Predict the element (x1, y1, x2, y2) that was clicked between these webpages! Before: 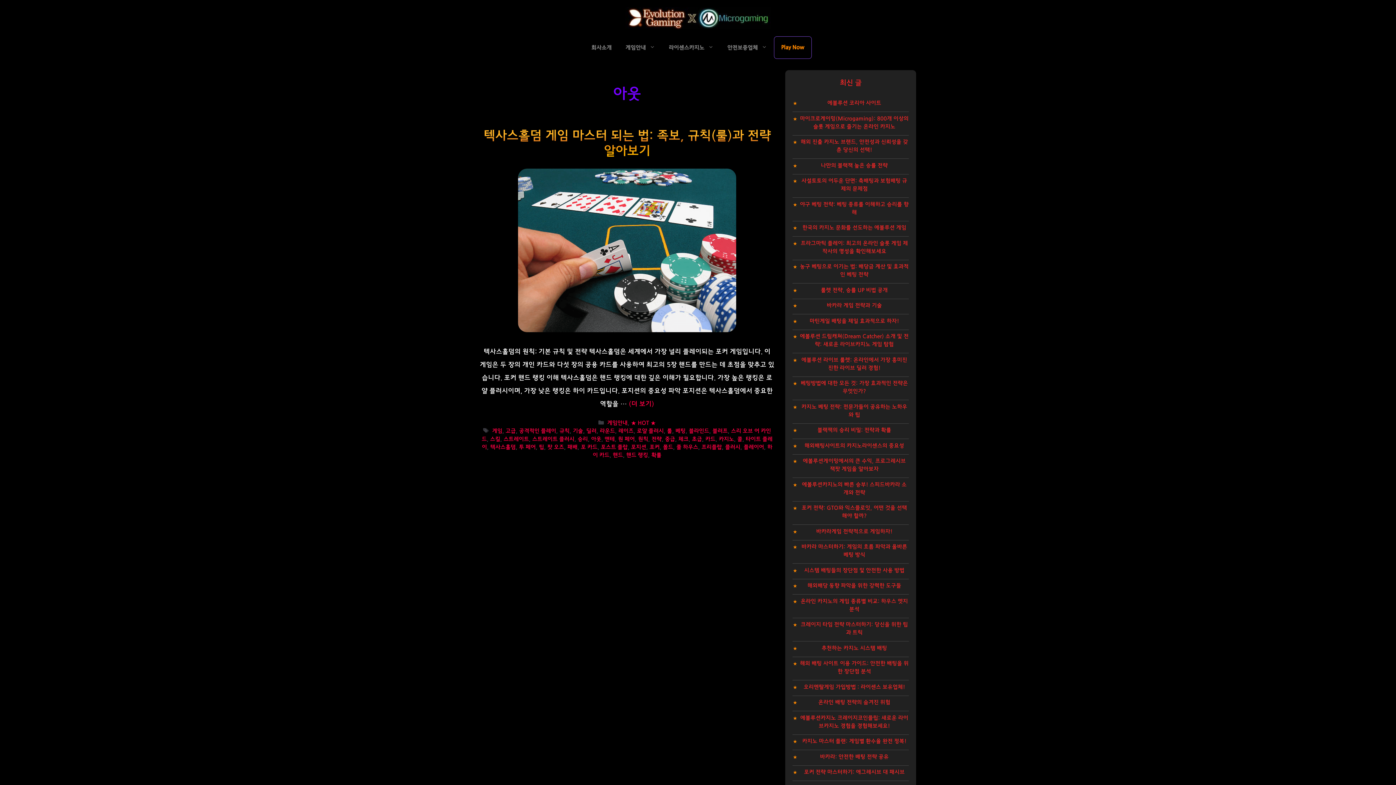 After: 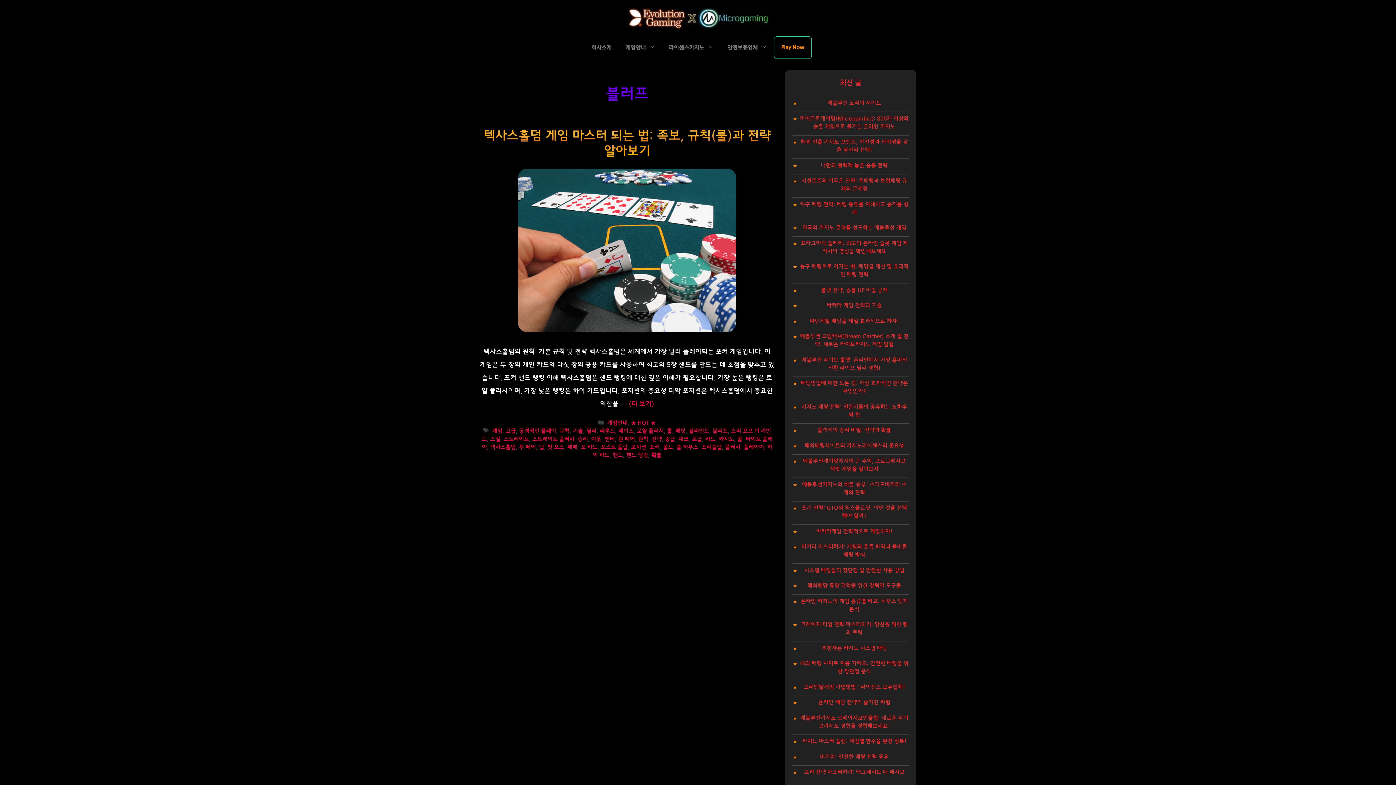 Action: bbox: (712, 428, 727, 434) label: 블러프